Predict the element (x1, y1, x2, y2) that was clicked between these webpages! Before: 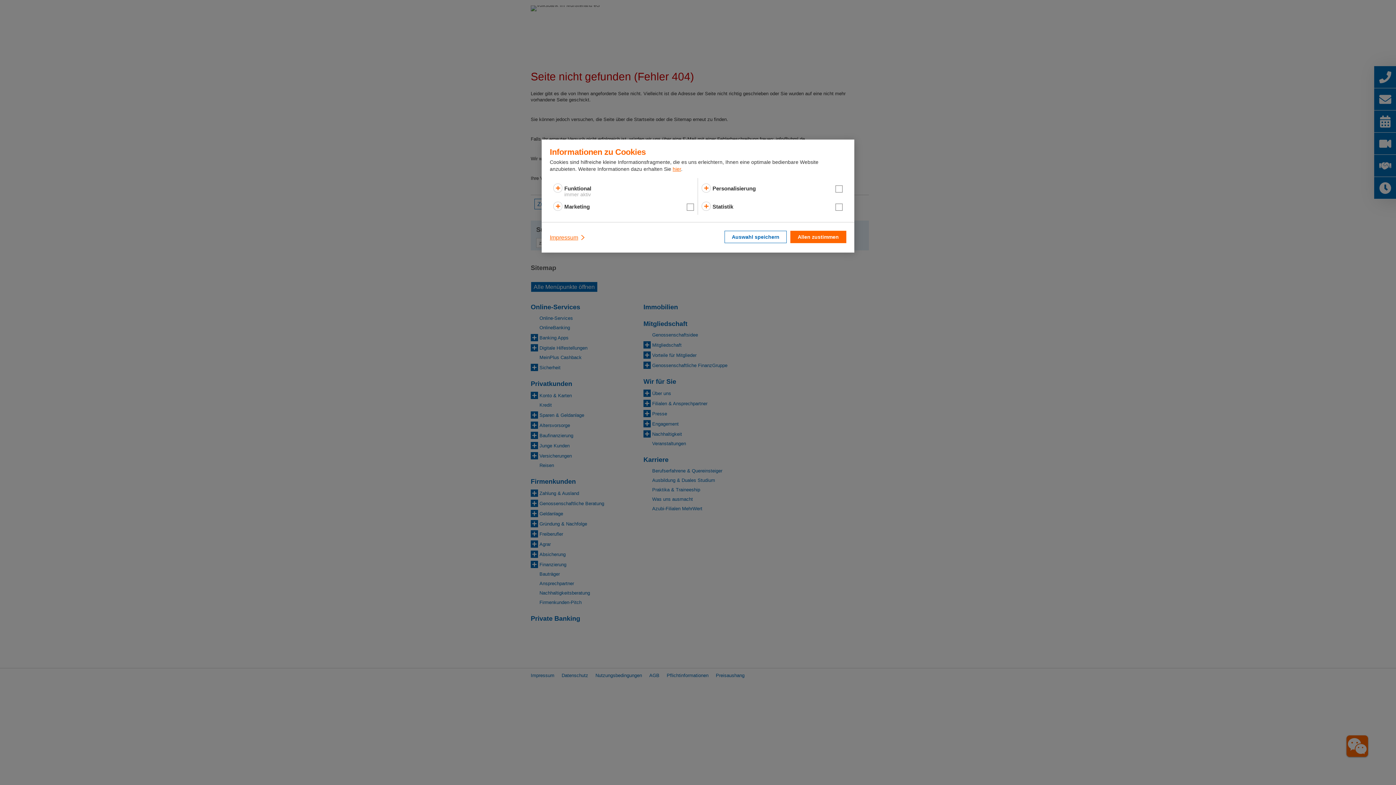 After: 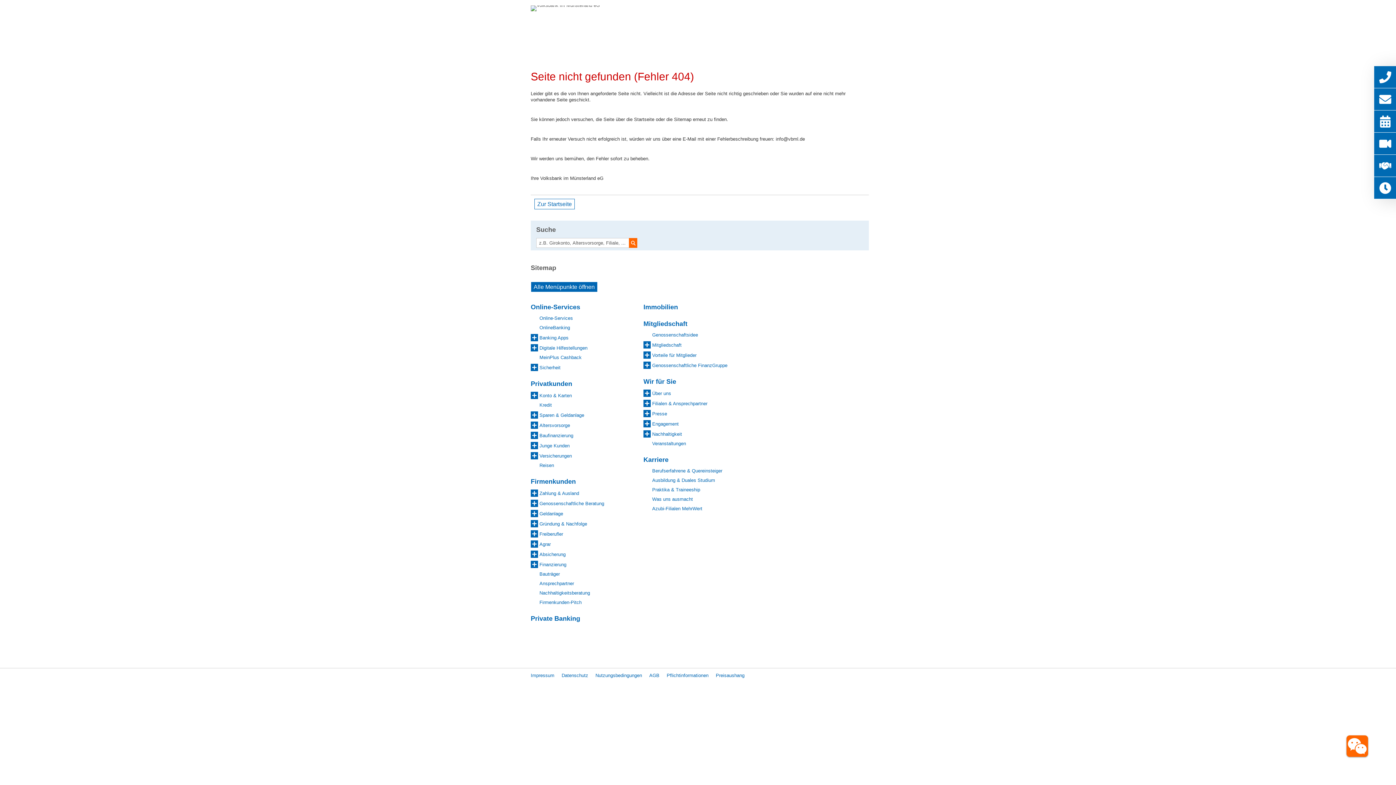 Action: label: Allen zustimmen bbox: (790, 230, 846, 243)